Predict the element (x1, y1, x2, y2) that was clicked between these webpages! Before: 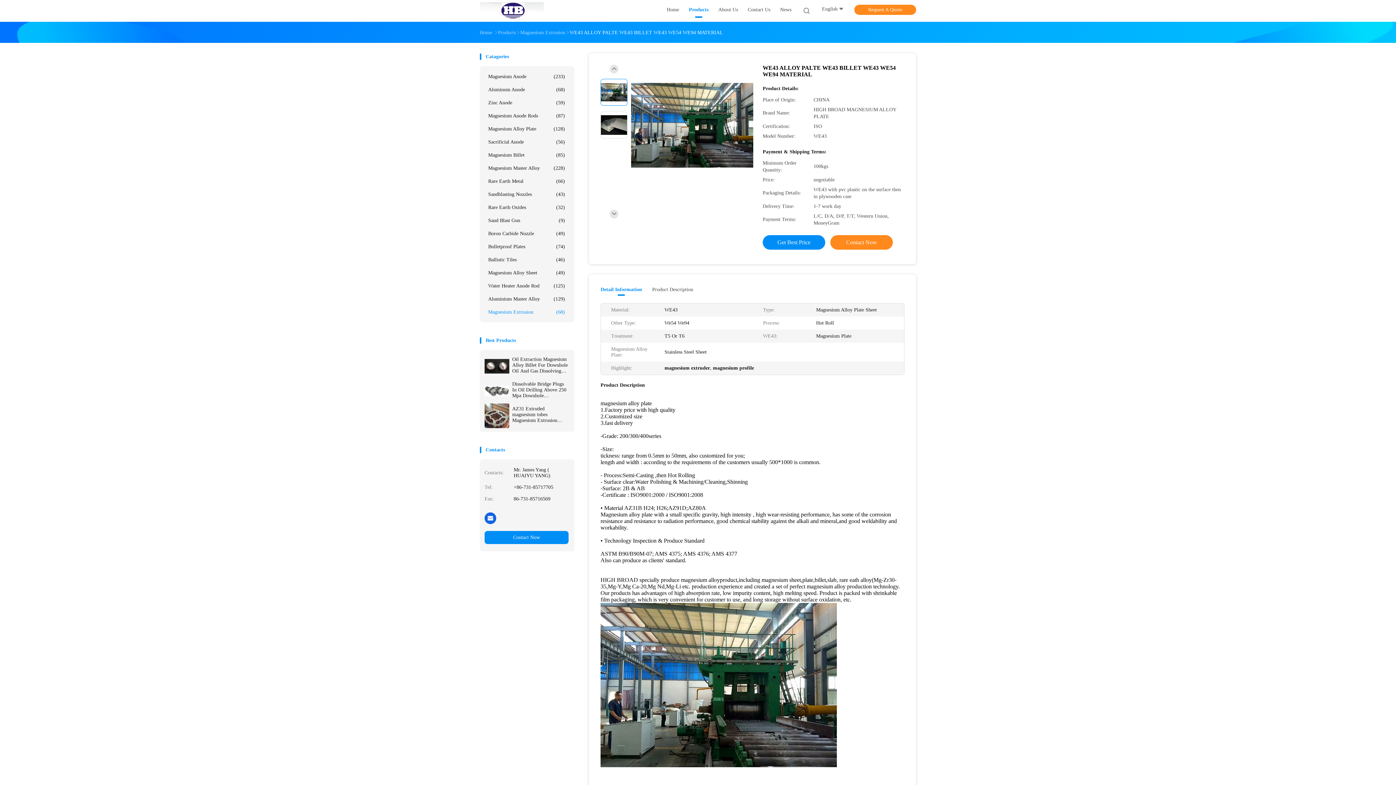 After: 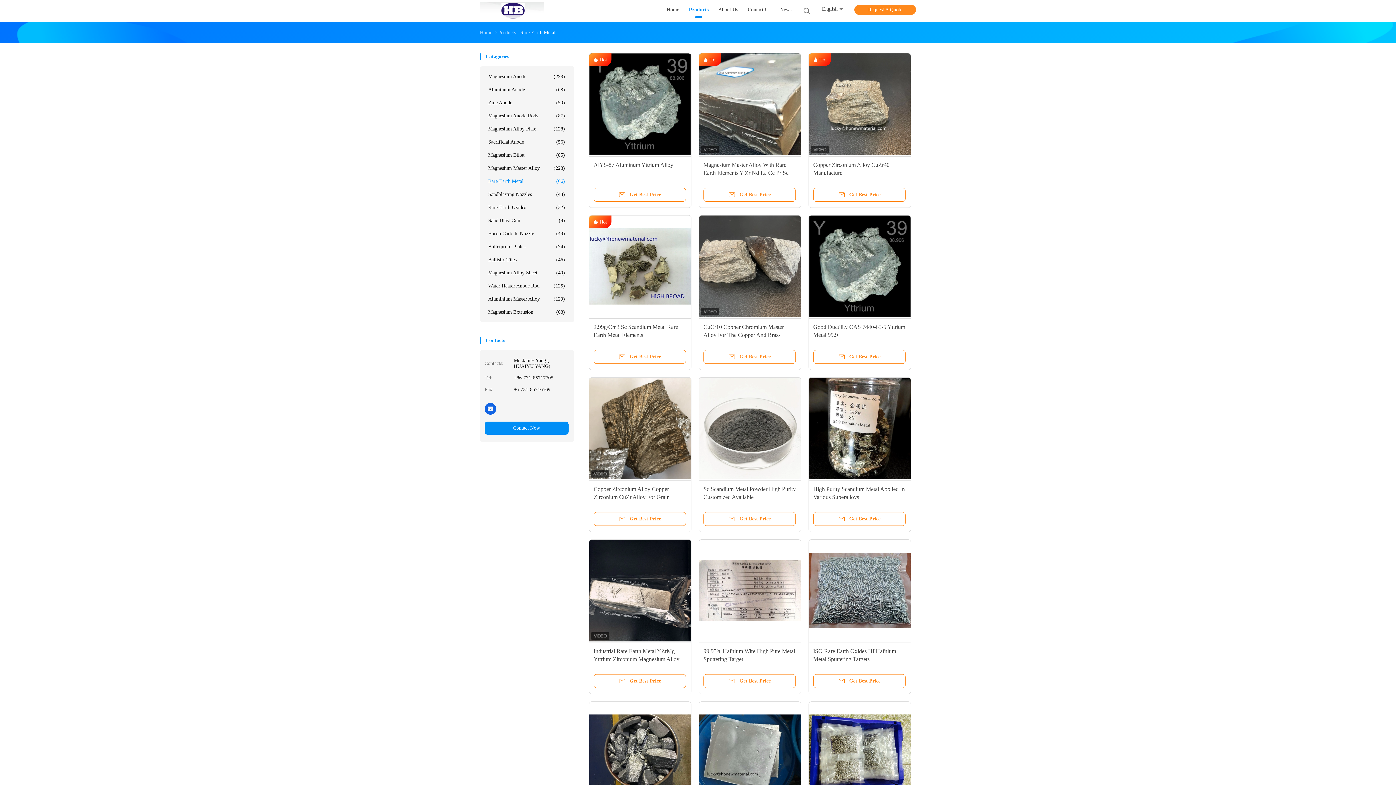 Action: bbox: (484, 174, 568, 188) label: Rare Earth Metal
(66)